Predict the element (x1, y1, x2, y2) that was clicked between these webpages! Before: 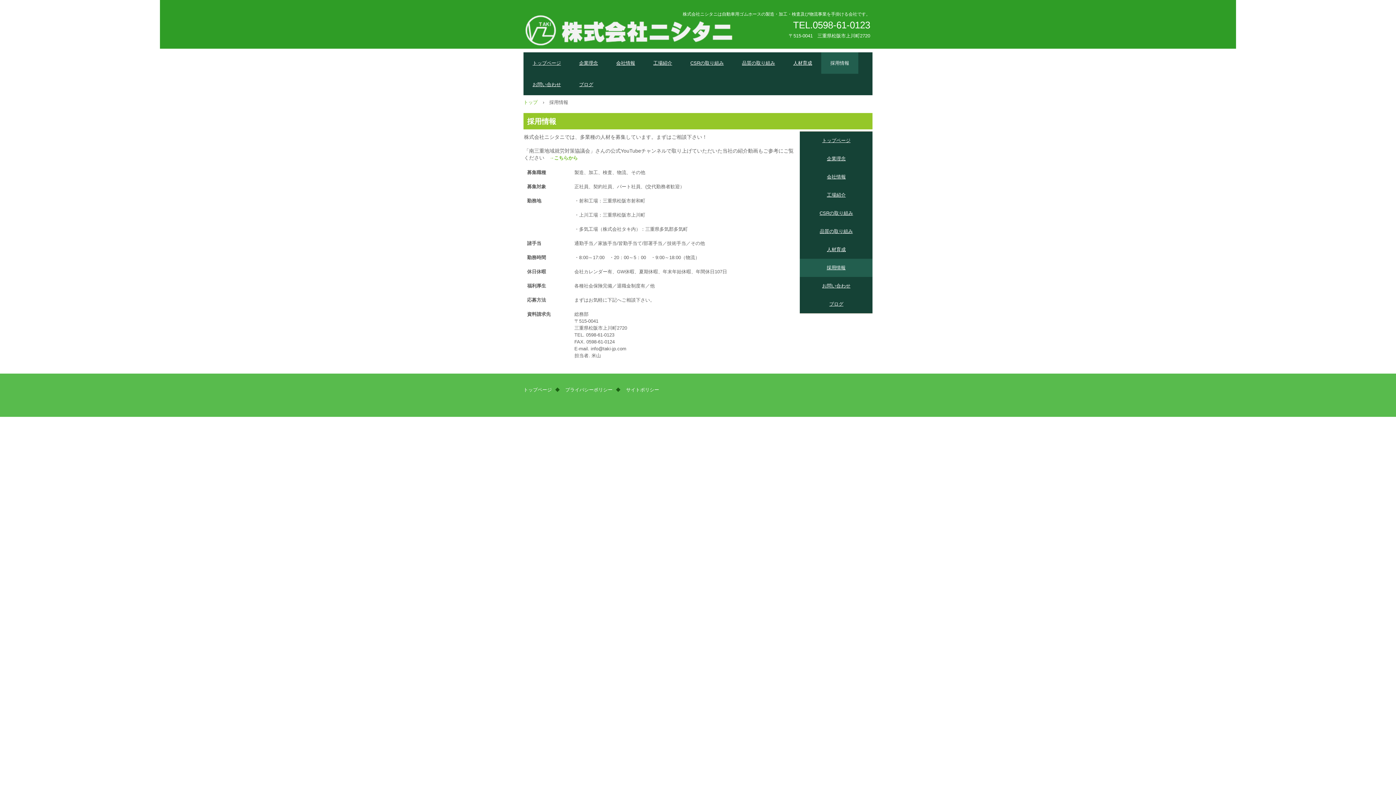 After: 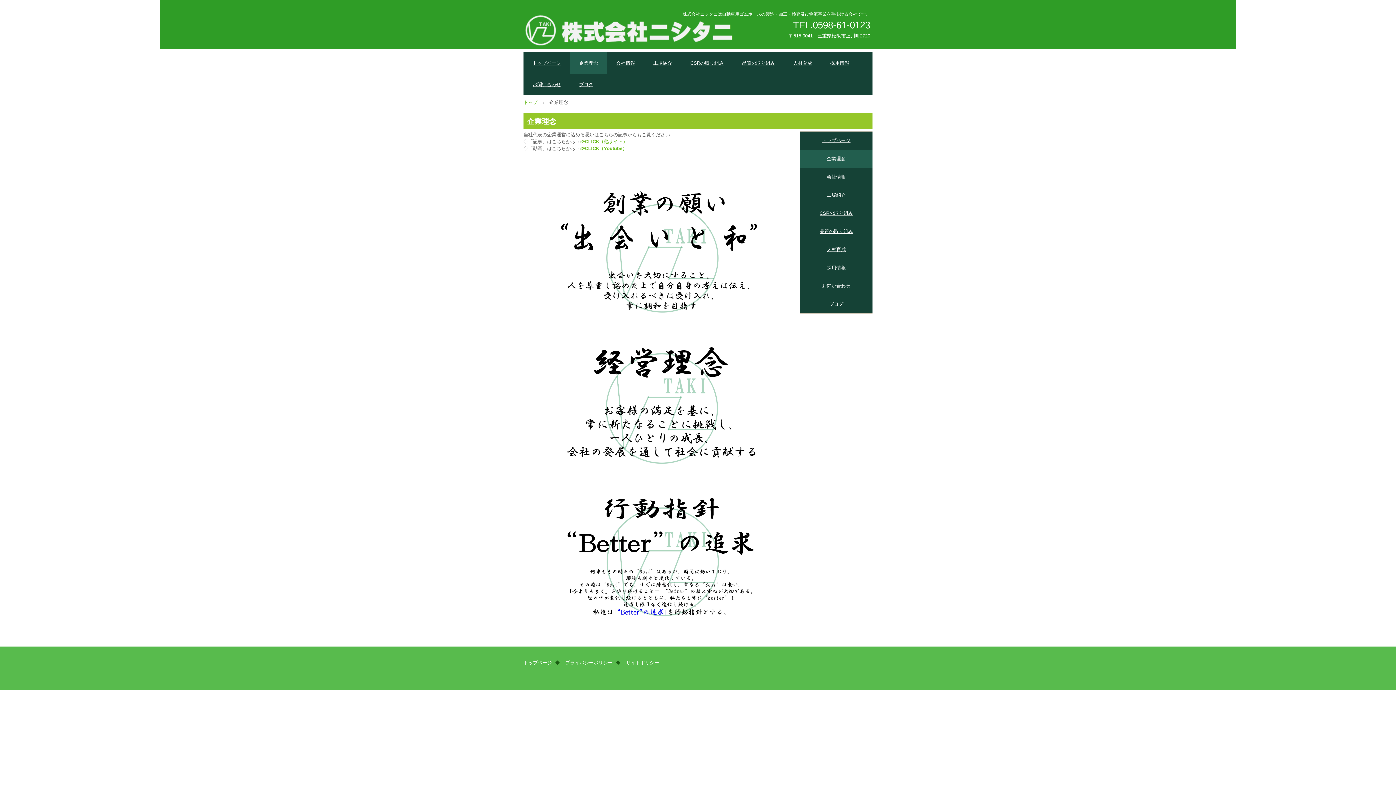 Action: label: 企業理念 bbox: (570, 52, 607, 73)